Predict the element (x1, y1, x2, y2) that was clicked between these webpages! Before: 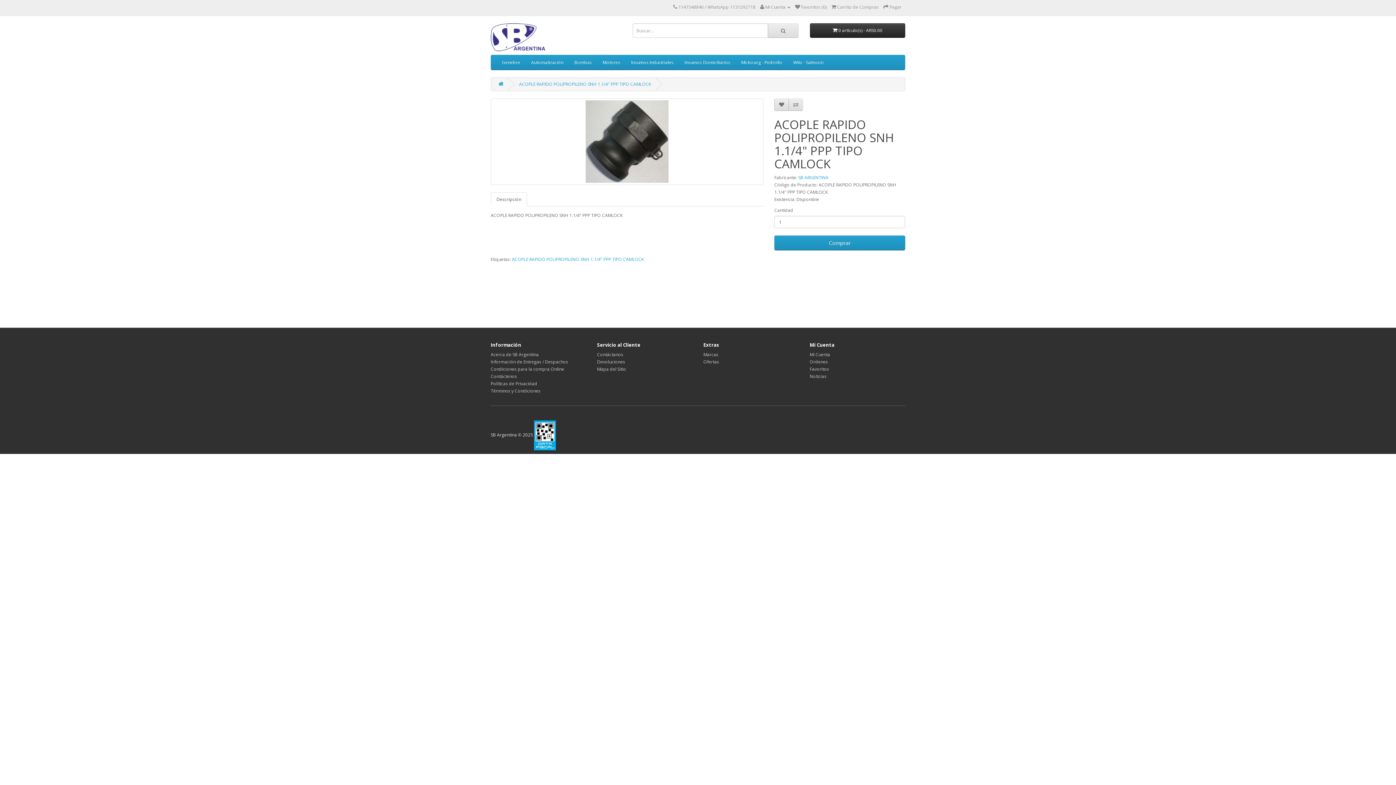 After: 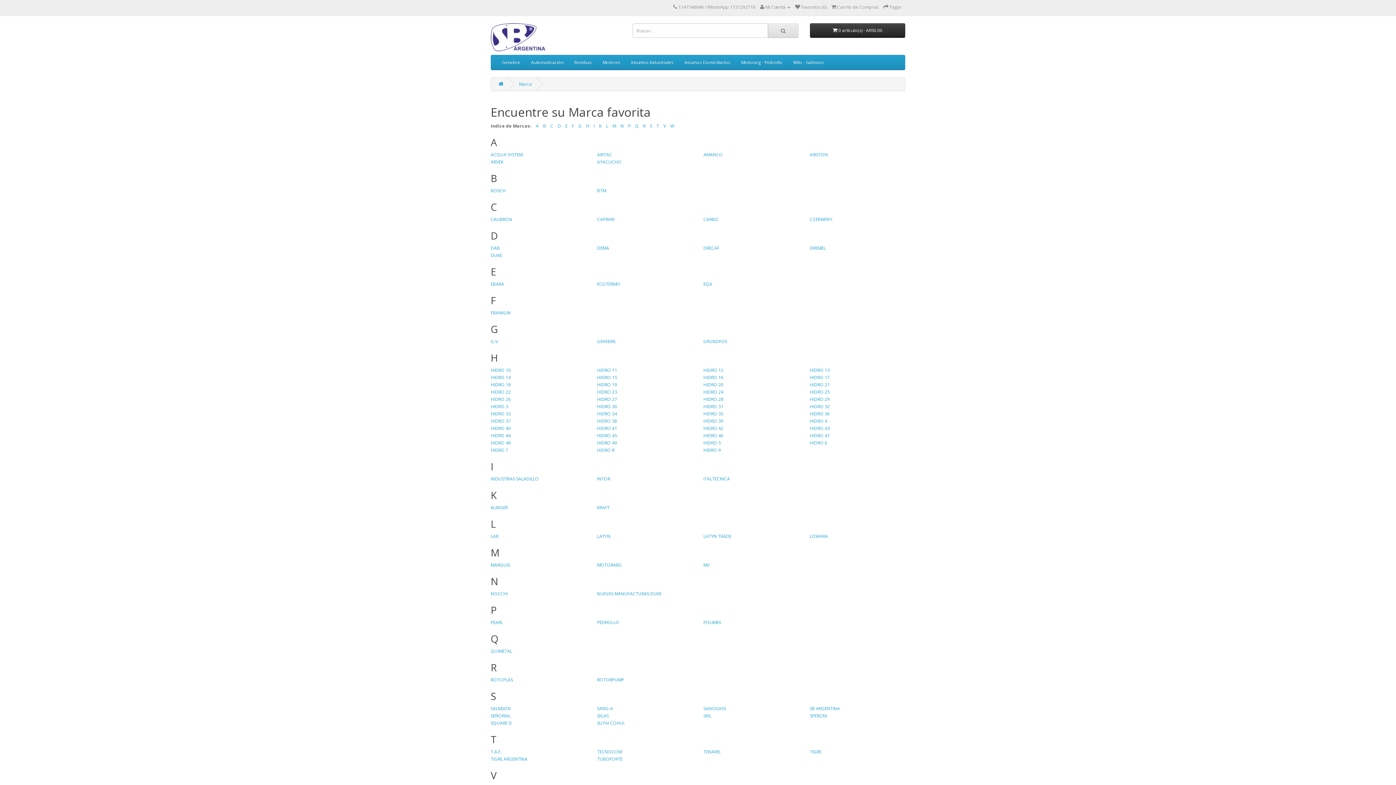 Action: bbox: (703, 351, 718, 357) label: Marcas